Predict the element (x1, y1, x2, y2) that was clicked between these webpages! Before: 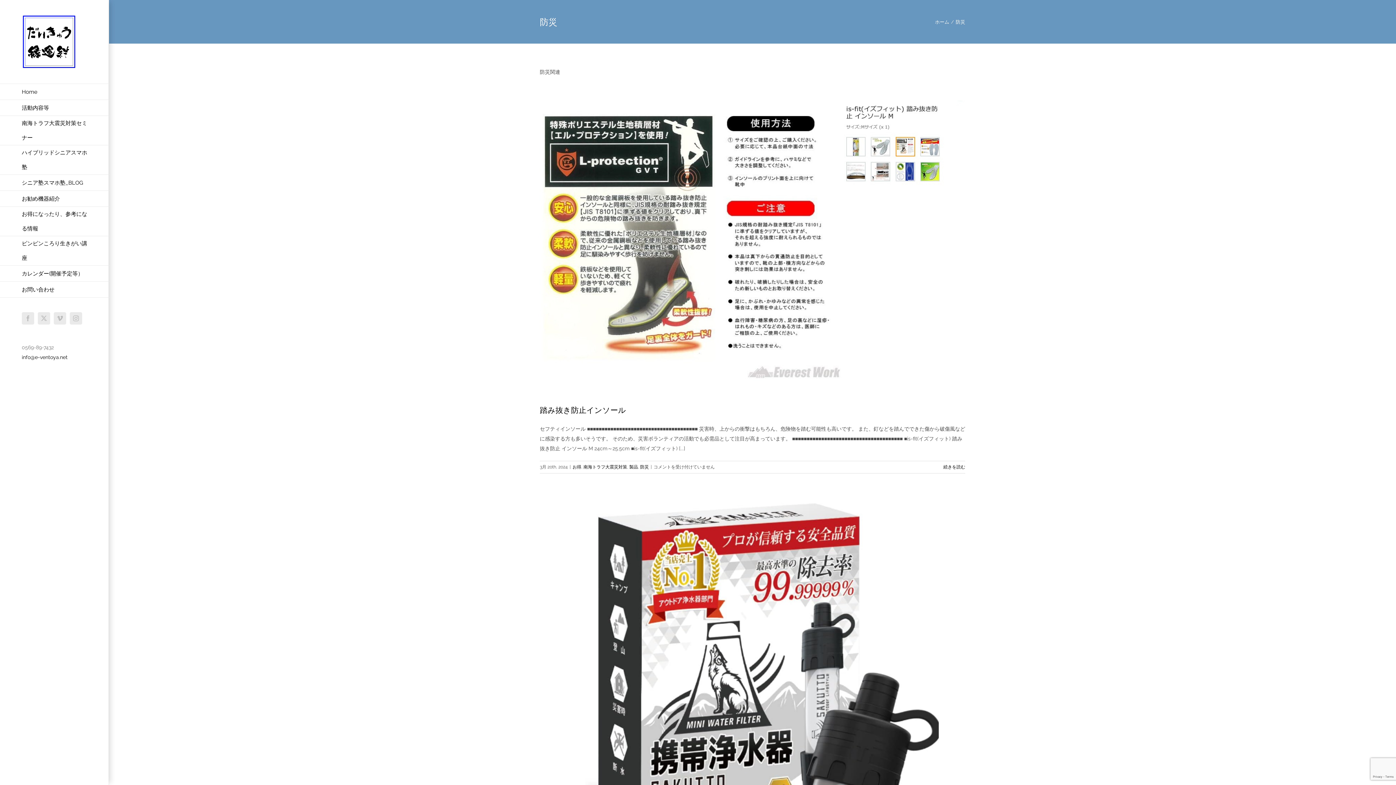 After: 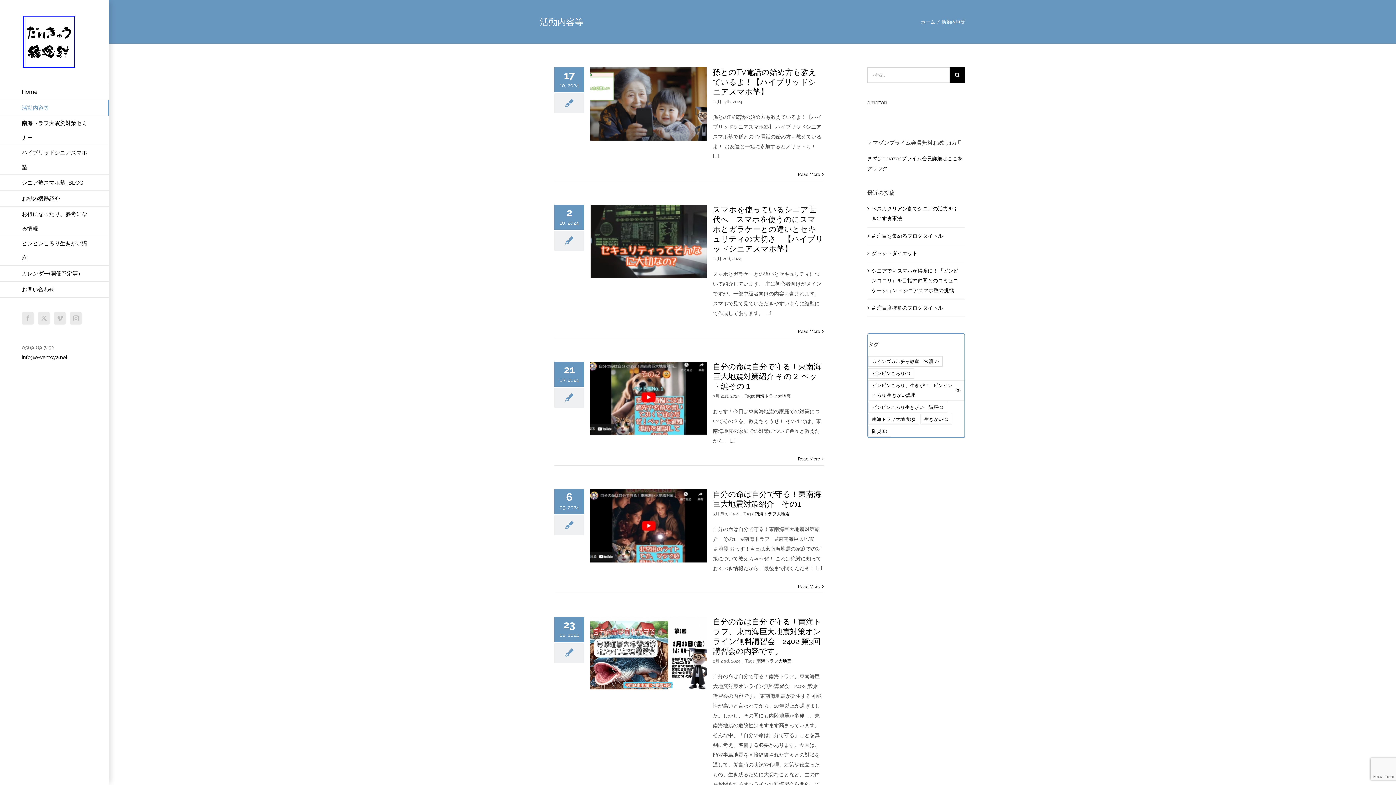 Action: bbox: (0, 100, 109, 116) label: 活動内容等